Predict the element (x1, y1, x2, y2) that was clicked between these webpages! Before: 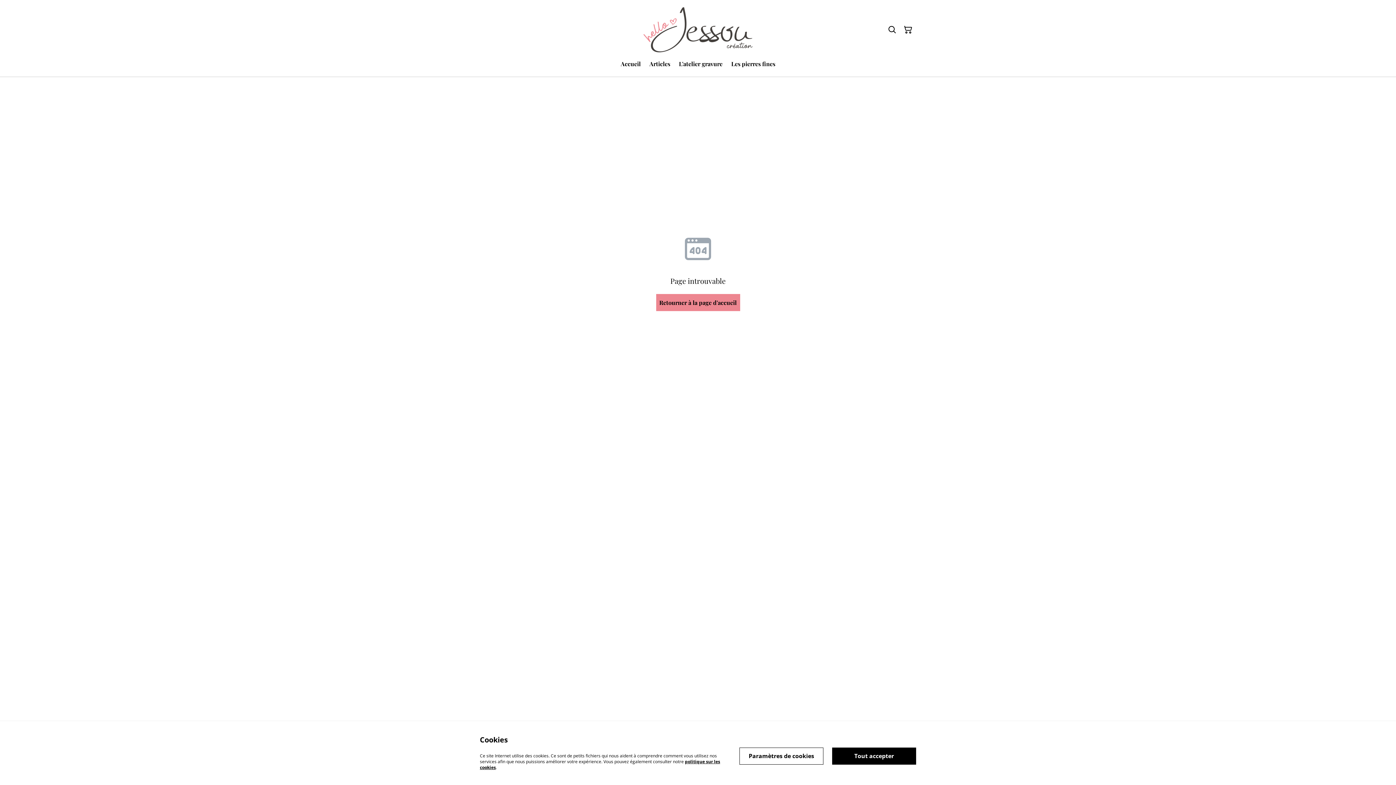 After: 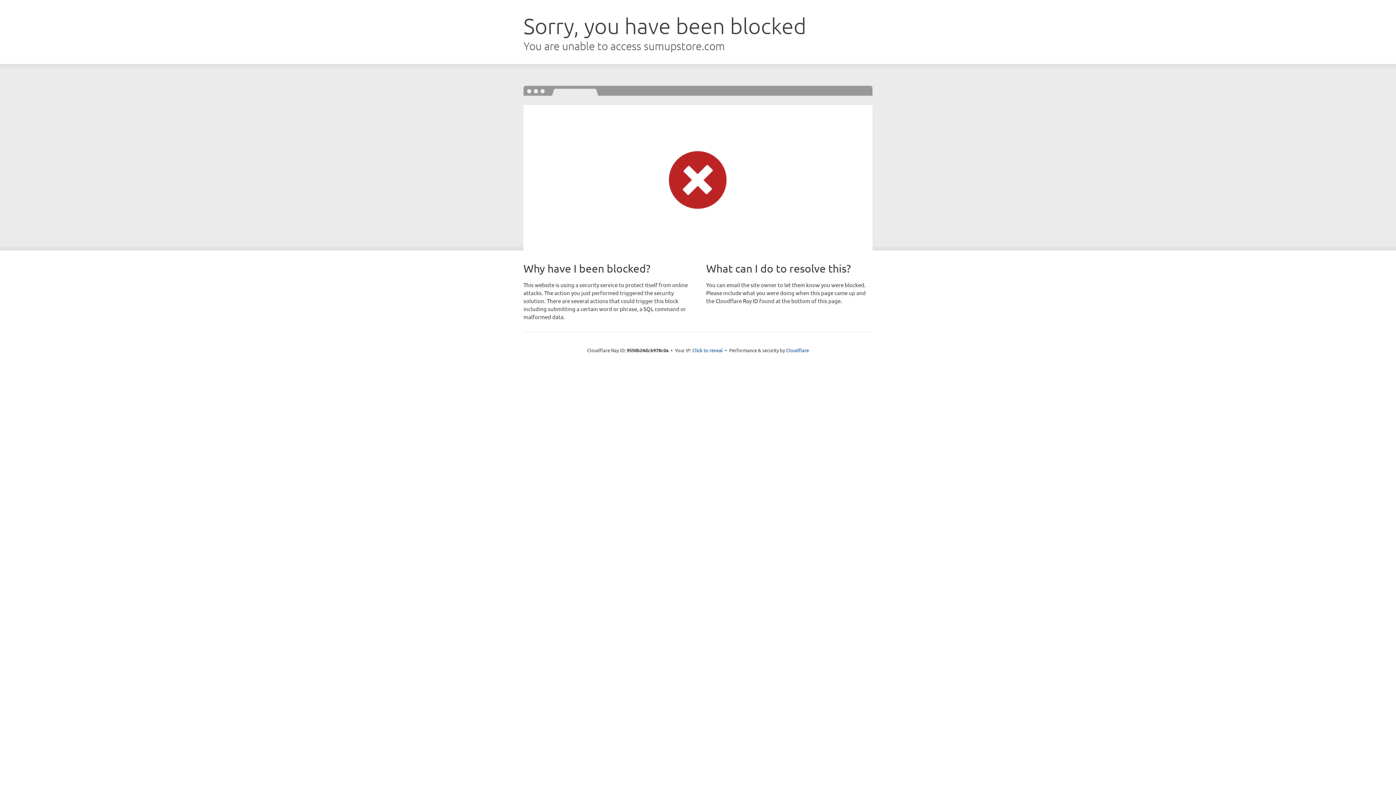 Action: bbox: (900, 21, 916, 37) label: Panier